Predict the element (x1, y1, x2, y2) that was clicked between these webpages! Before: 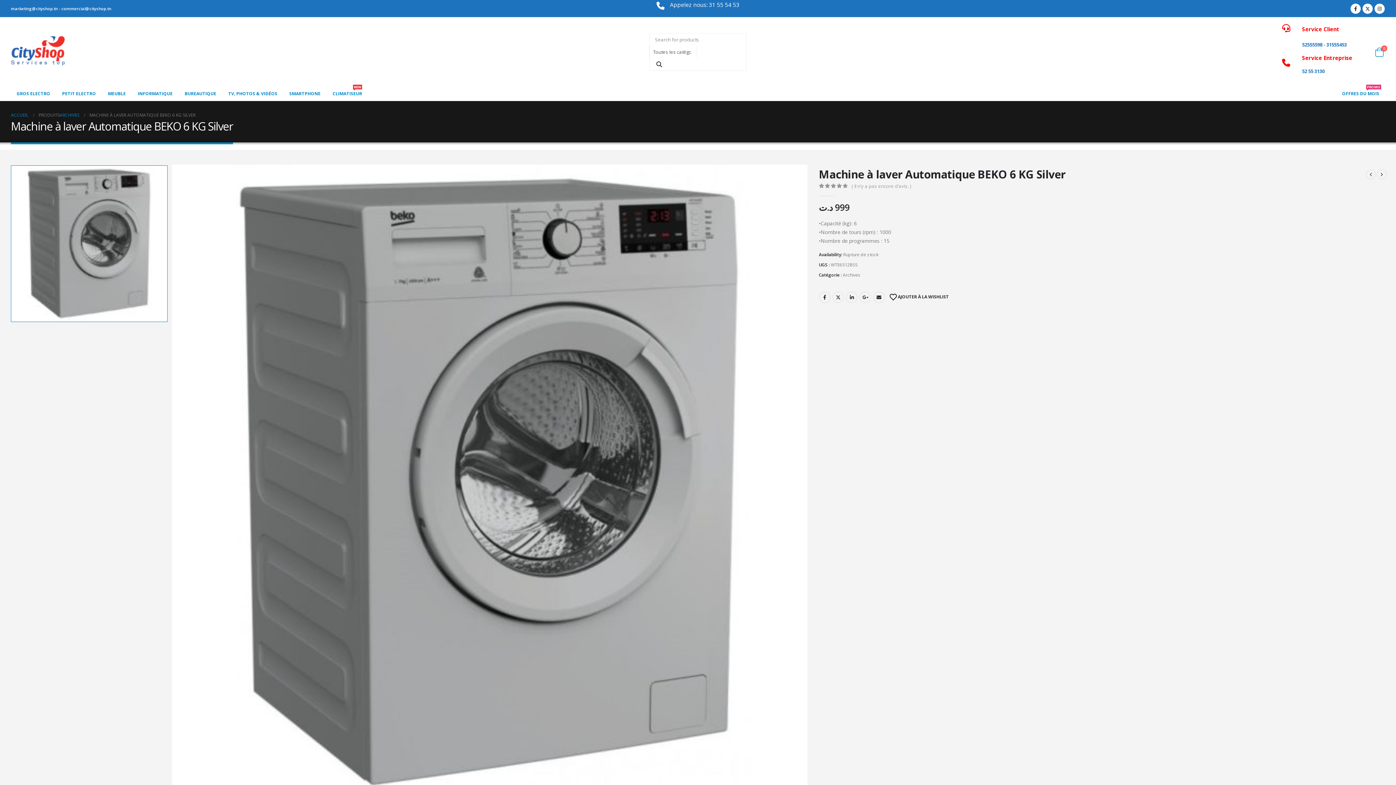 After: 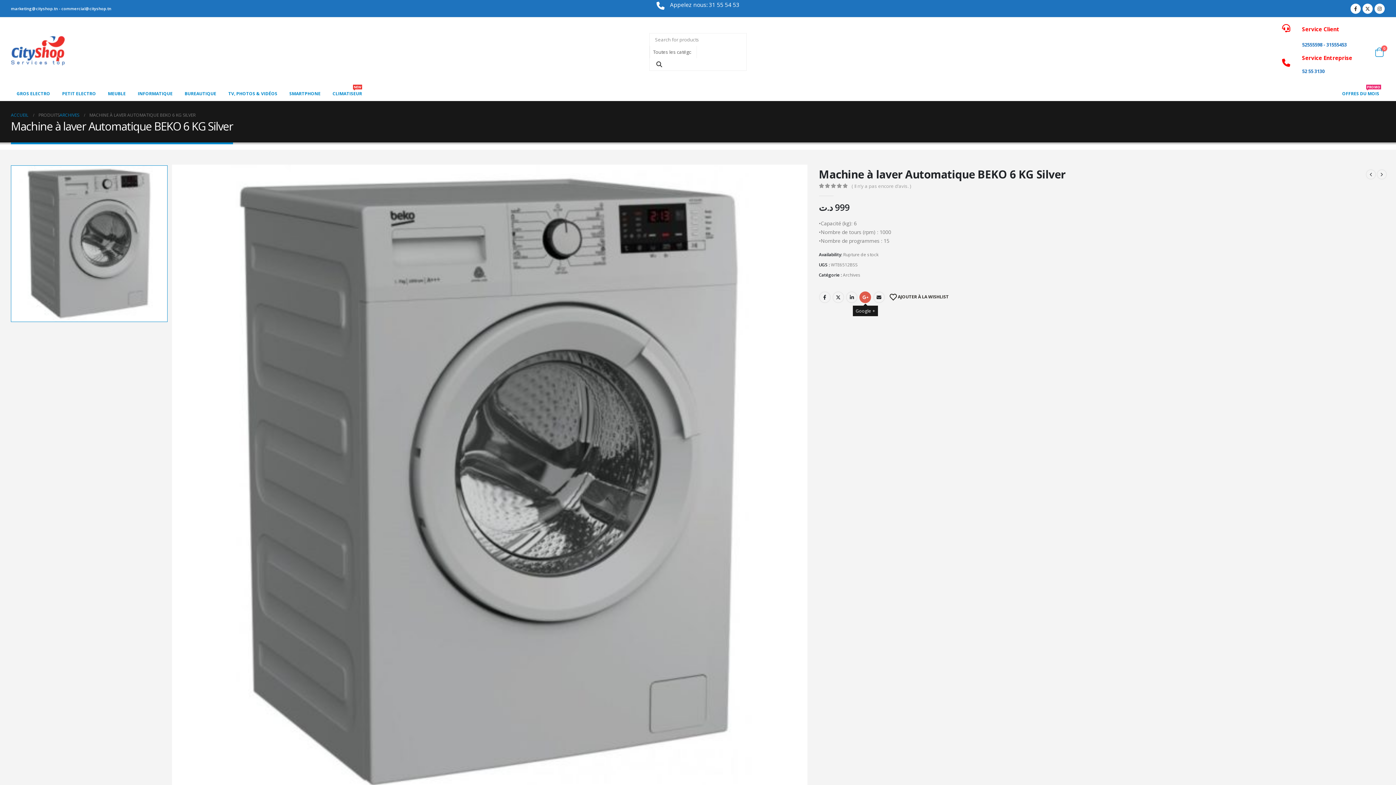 Action: label: Google + bbox: (859, 291, 871, 303)